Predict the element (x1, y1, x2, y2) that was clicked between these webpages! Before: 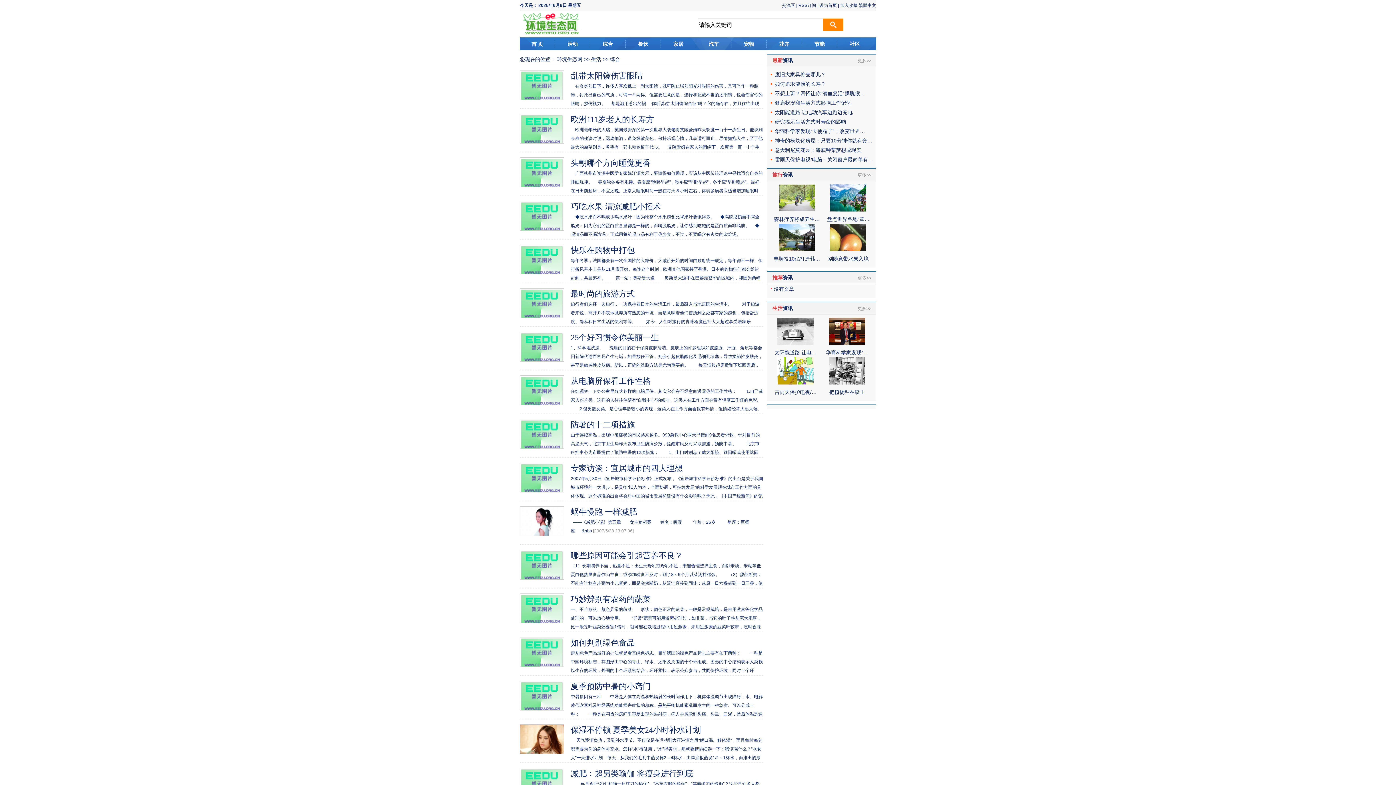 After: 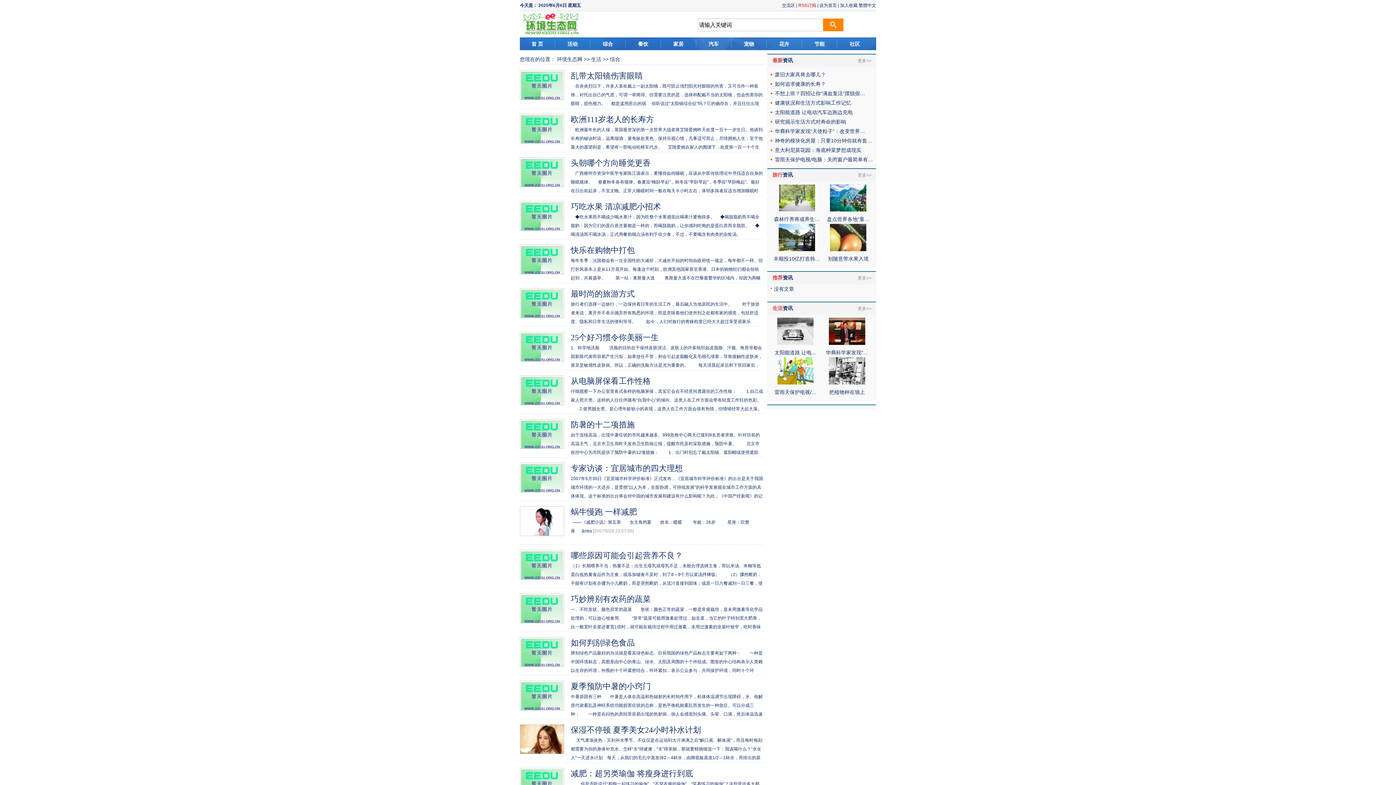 Action: label: RSS订阅 bbox: (798, 2, 816, 8)